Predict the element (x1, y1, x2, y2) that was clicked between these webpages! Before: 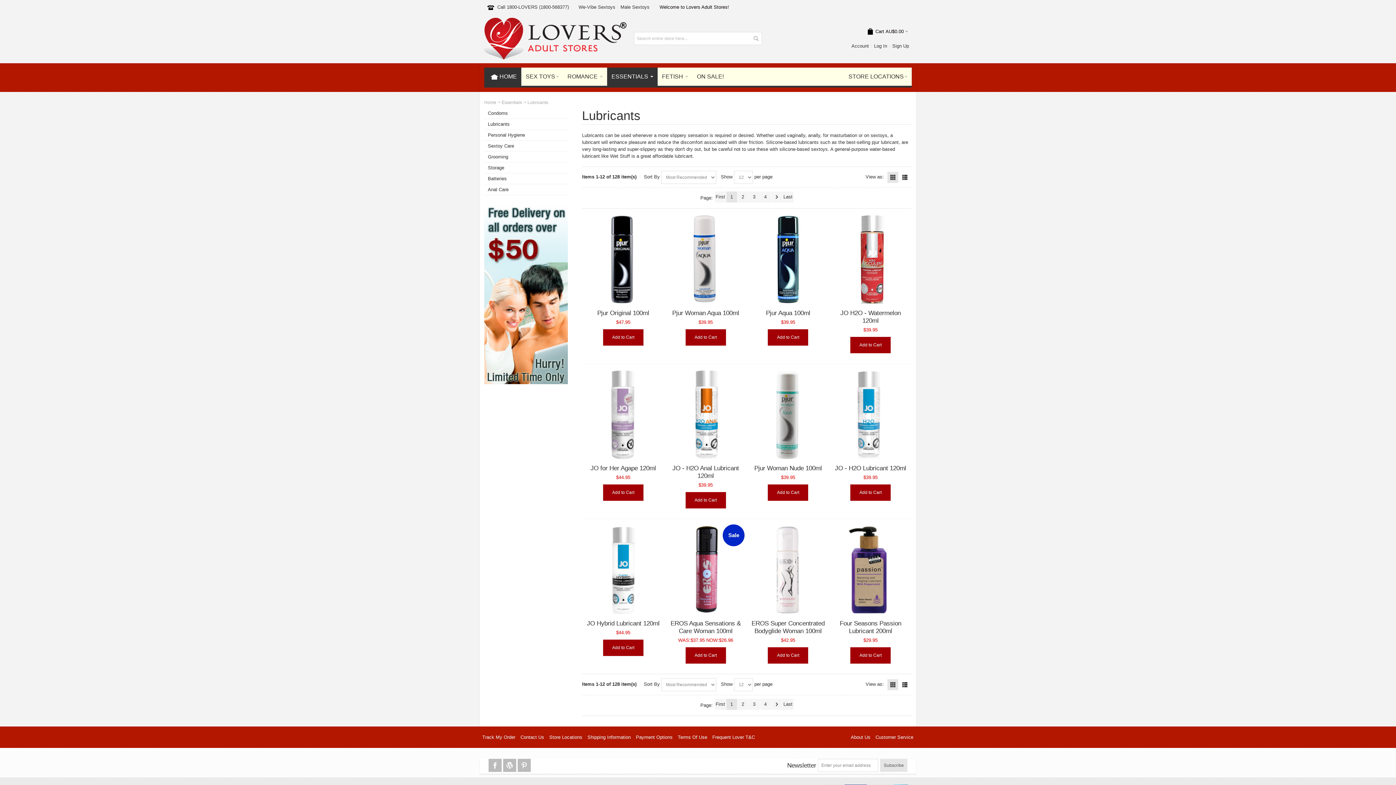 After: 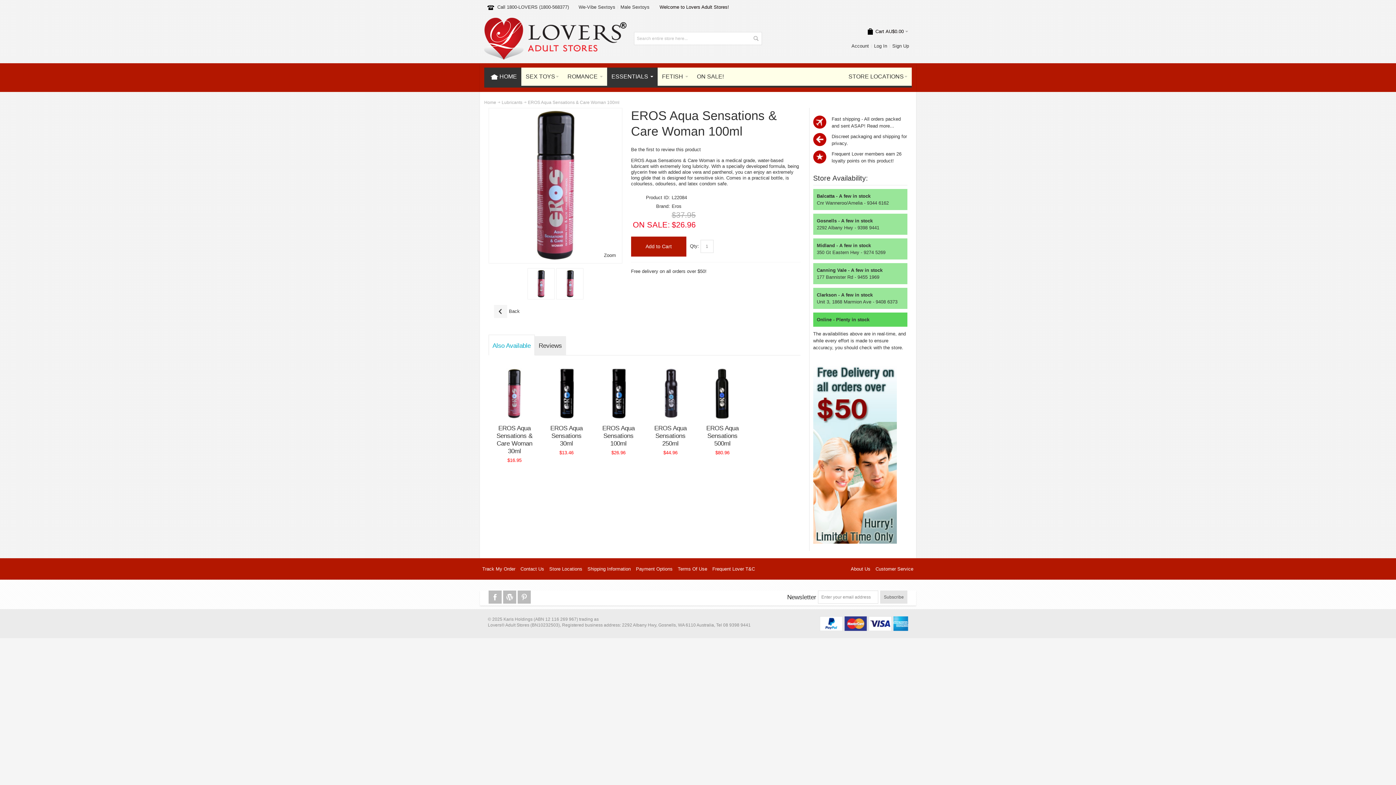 Action: bbox: (667, 525, 743, 614) label: Sale